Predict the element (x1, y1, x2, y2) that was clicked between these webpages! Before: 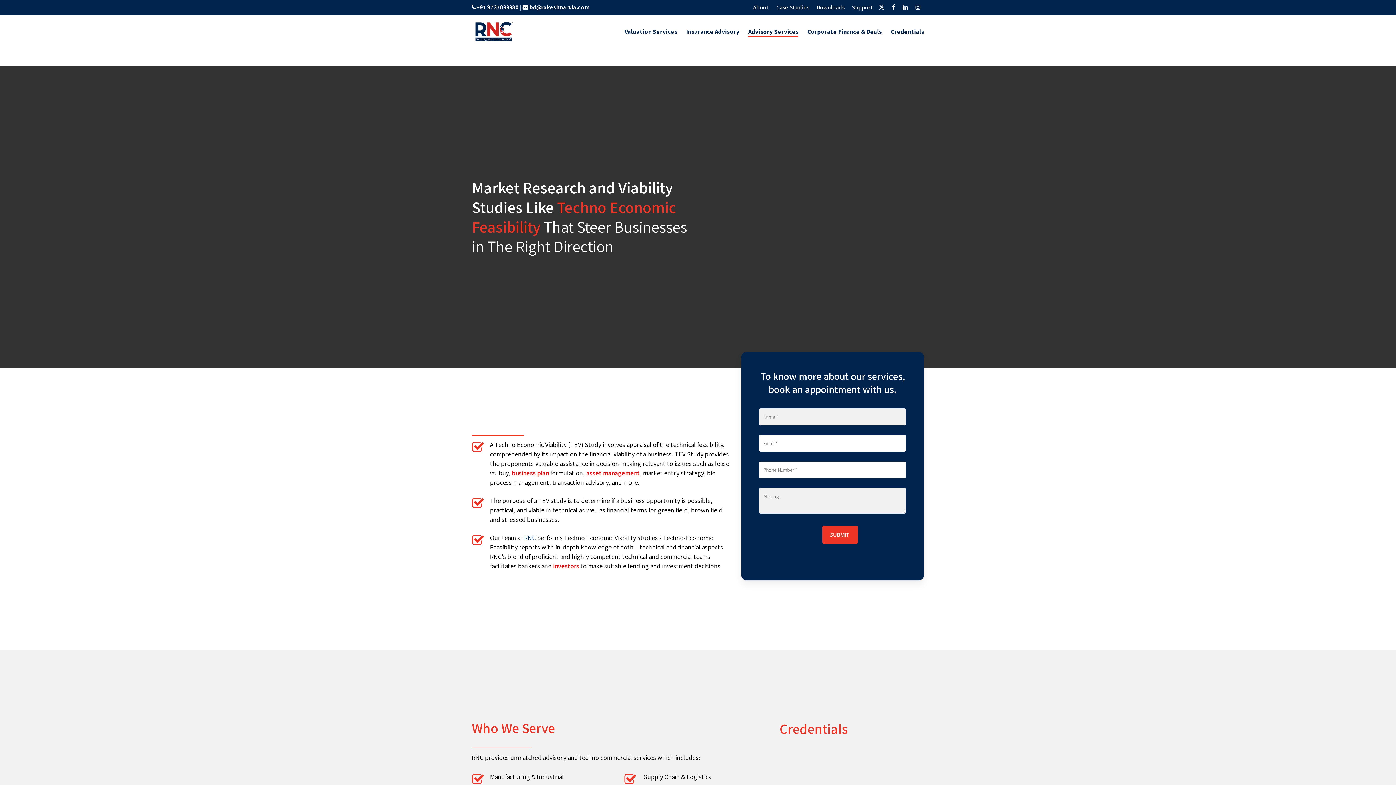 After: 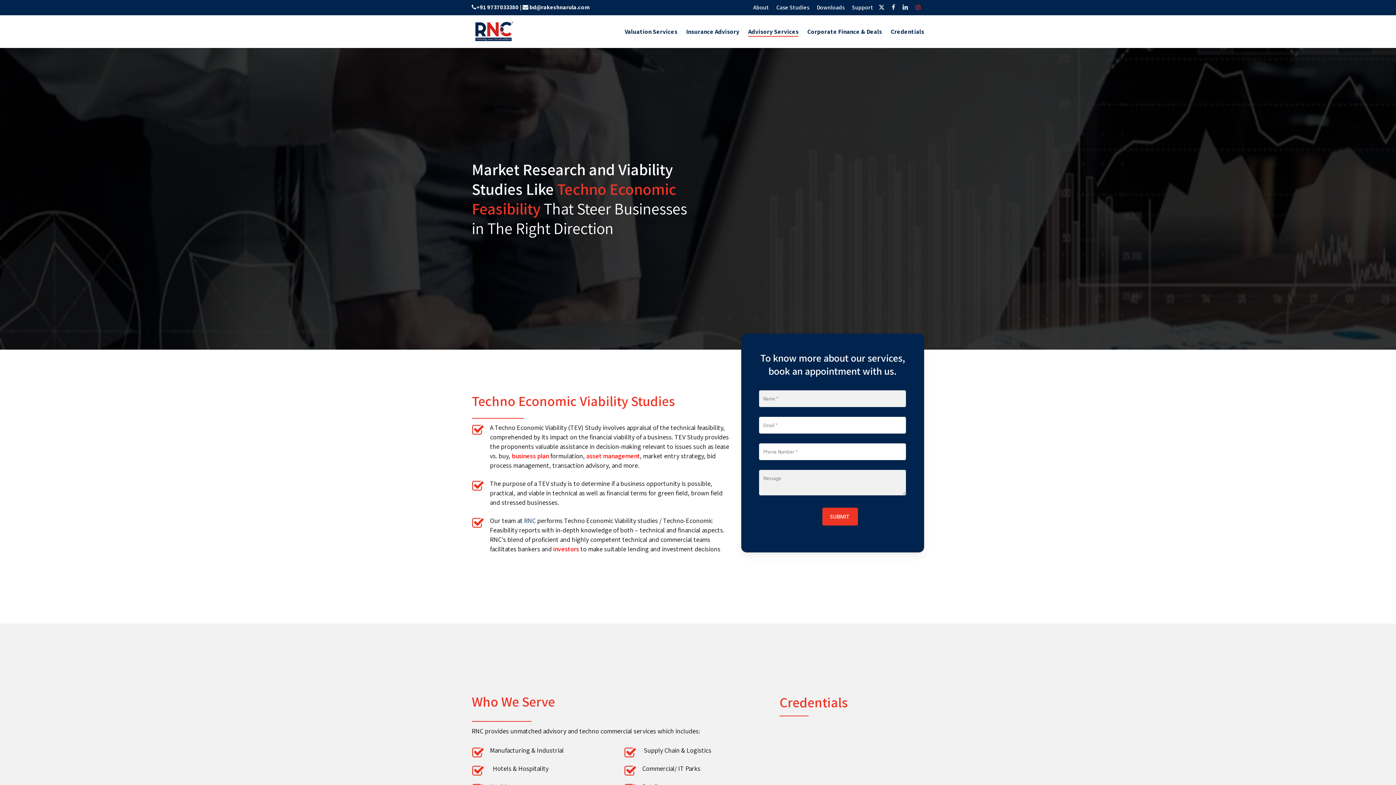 Action: bbox: (915, 2, 920, 12) label: Instagram